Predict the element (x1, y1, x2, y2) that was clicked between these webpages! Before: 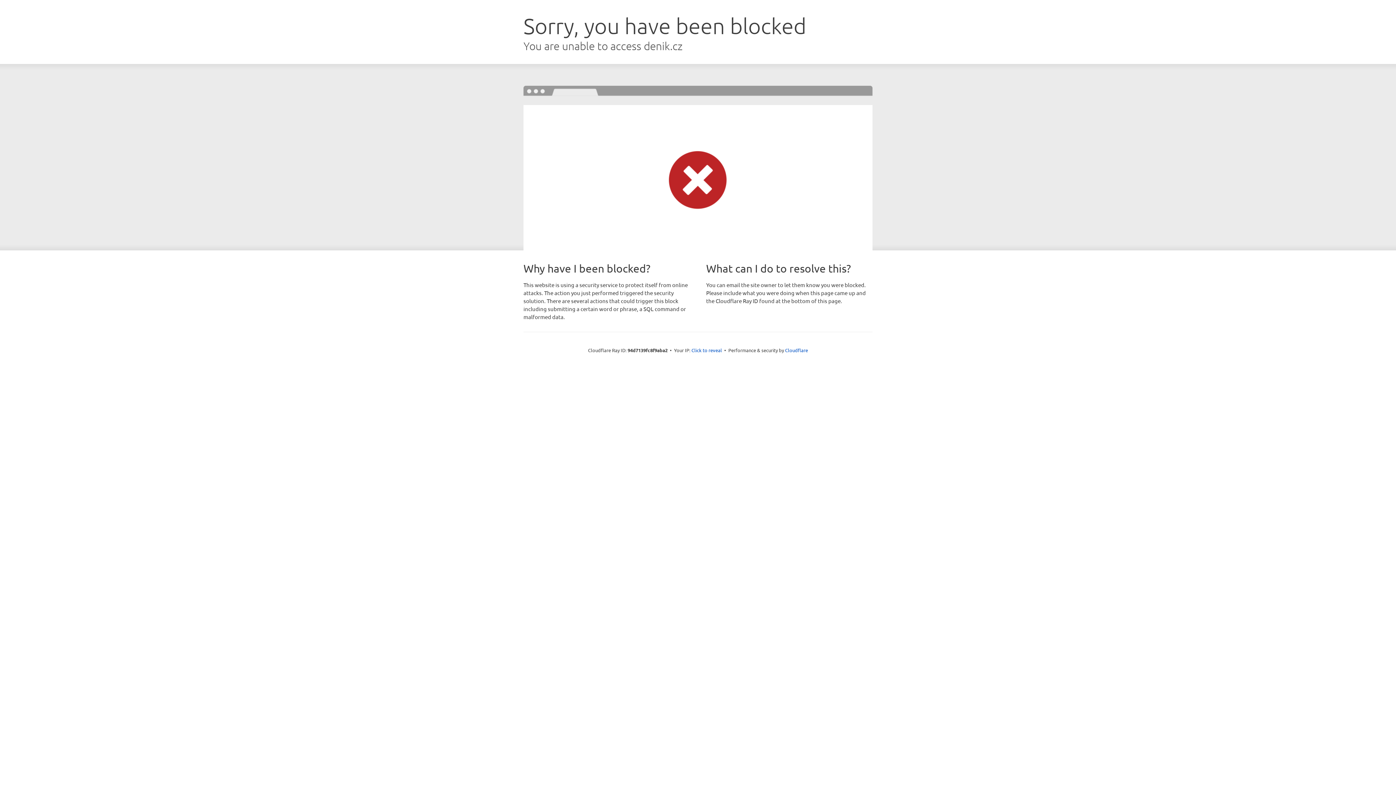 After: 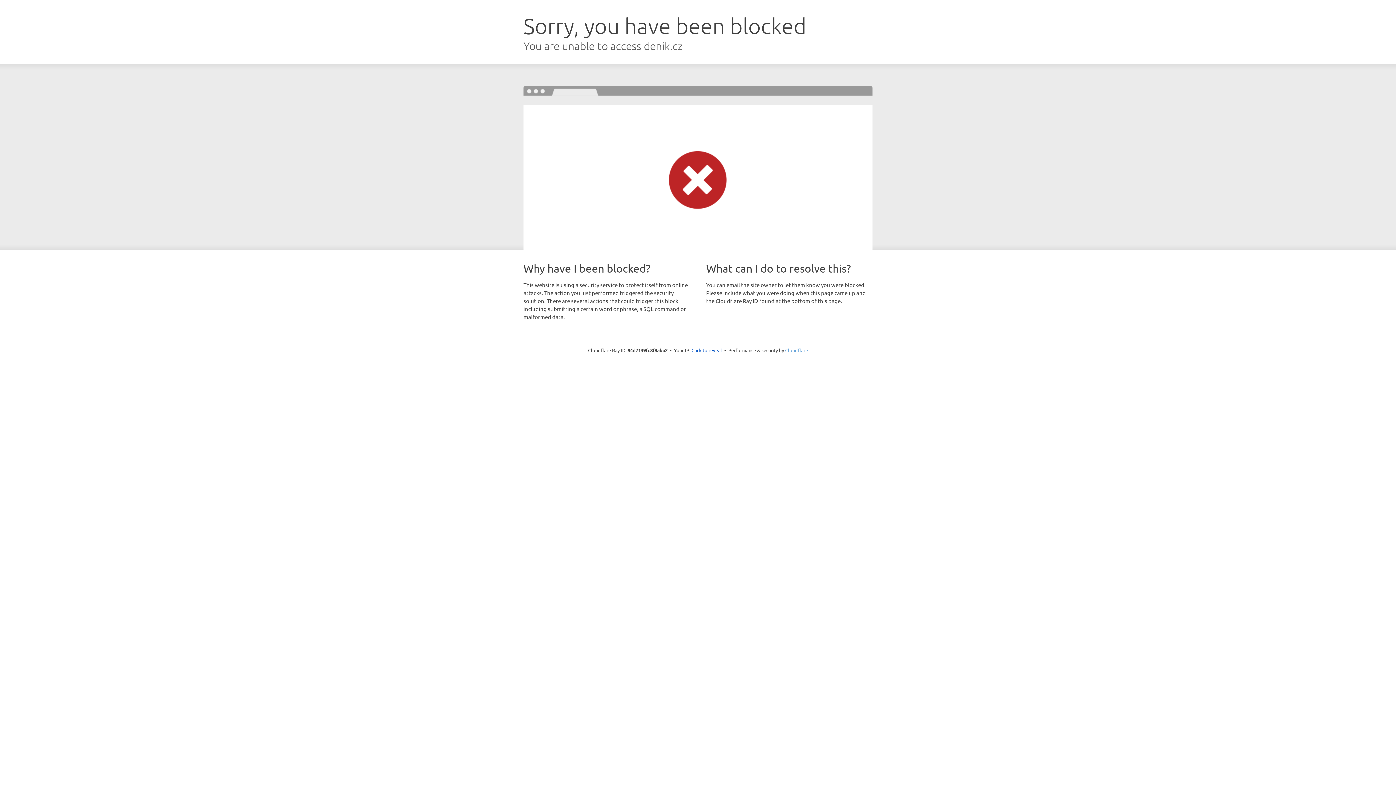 Action: bbox: (785, 347, 808, 353) label: Cloudflare